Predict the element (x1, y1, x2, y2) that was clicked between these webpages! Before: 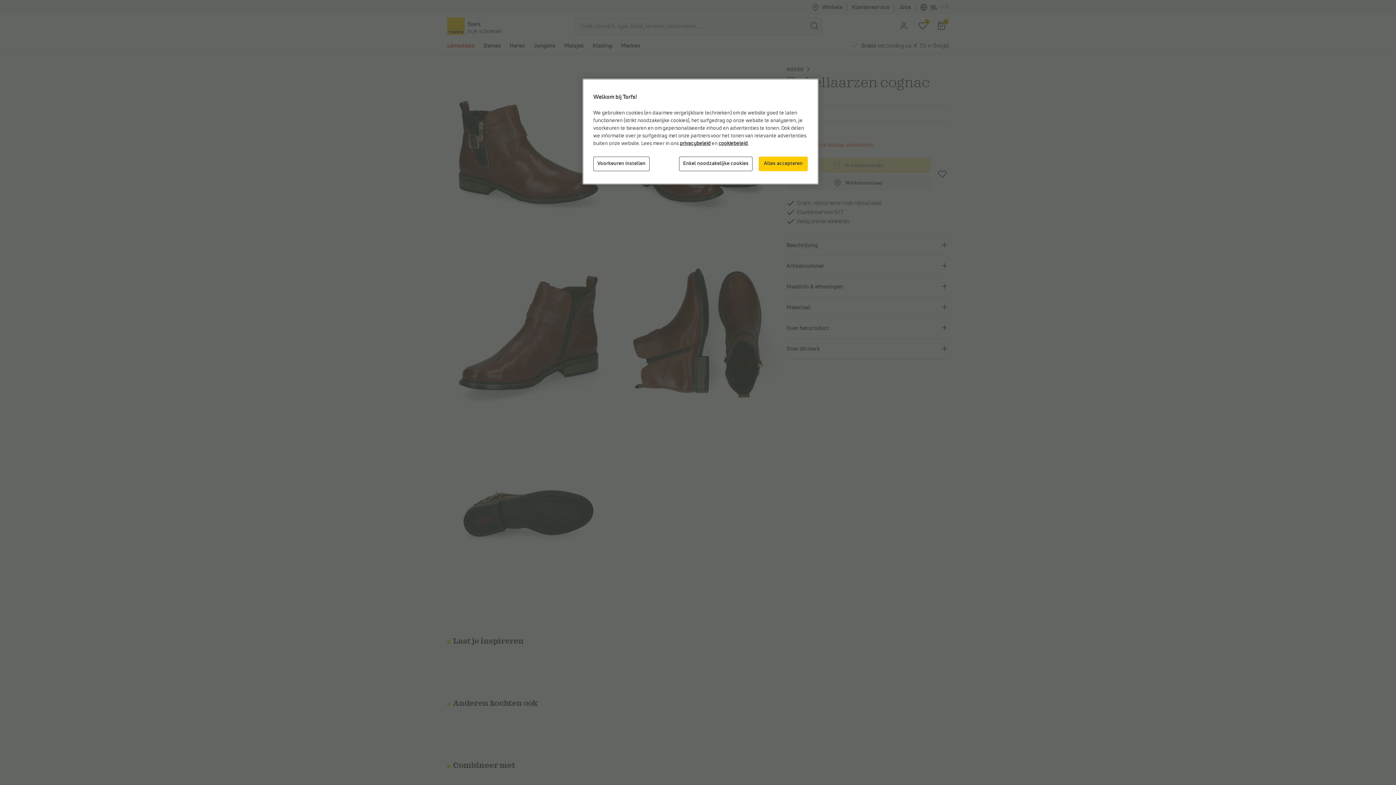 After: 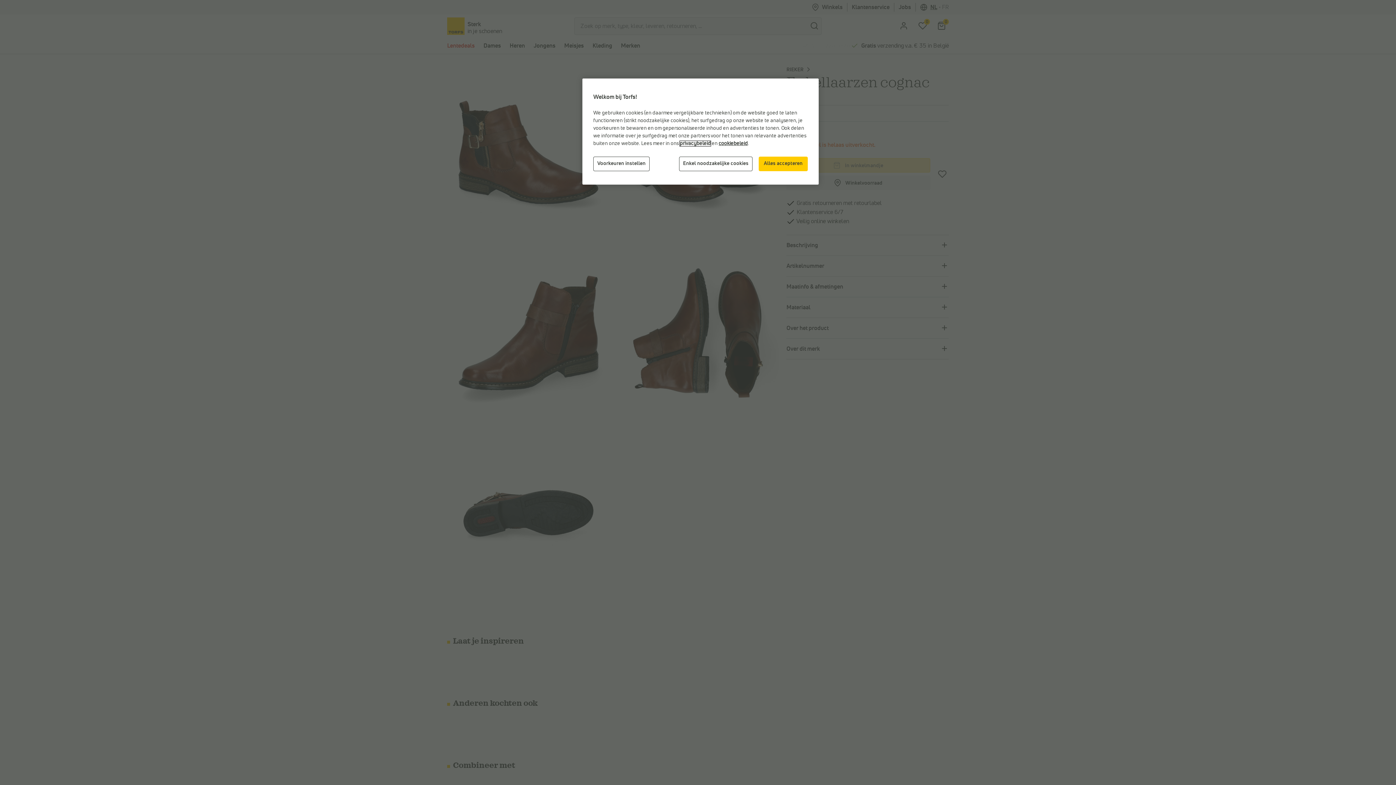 Action: bbox: (680, 141, 710, 146) label: privacybeleid